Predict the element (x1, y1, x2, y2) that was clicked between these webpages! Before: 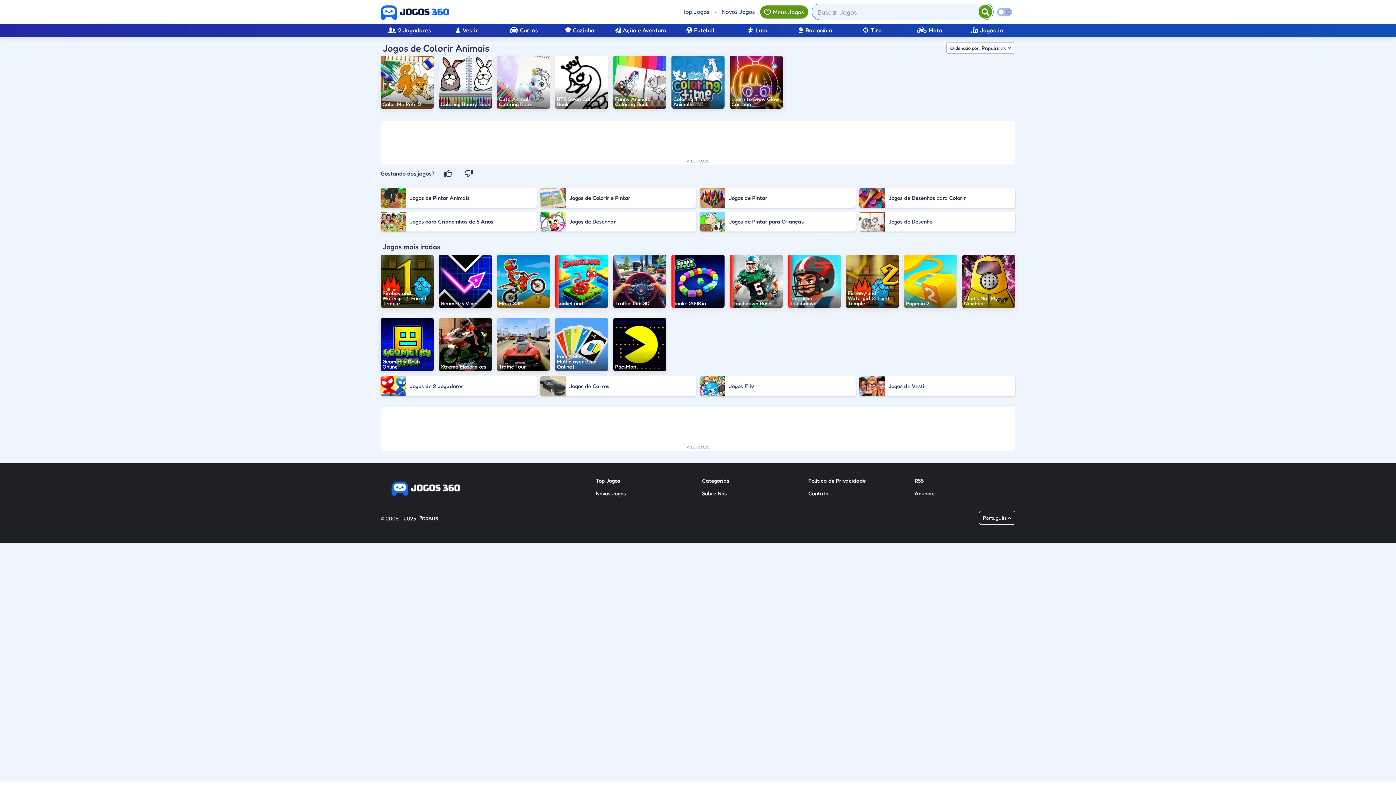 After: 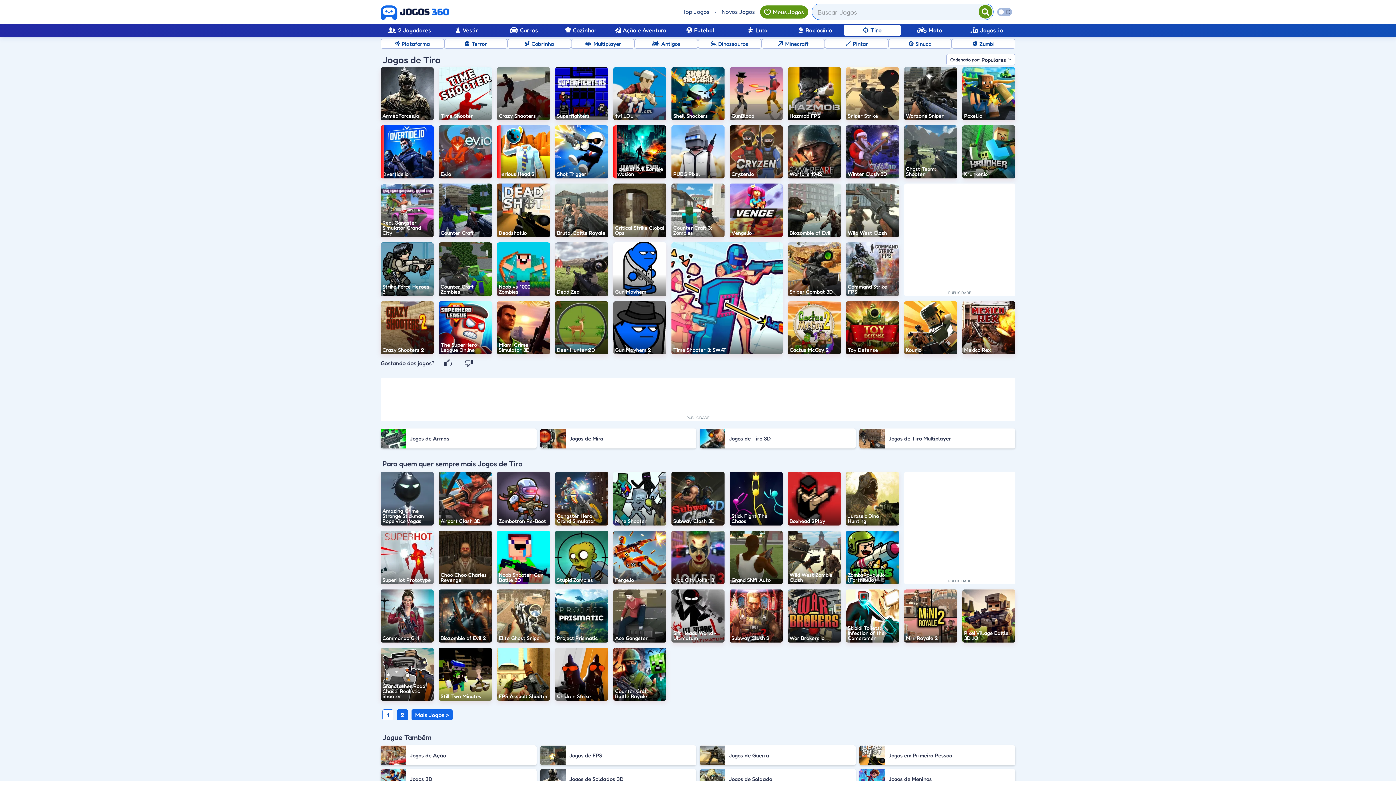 Action: bbox: (843, 24, 901, 36) label: Tiro